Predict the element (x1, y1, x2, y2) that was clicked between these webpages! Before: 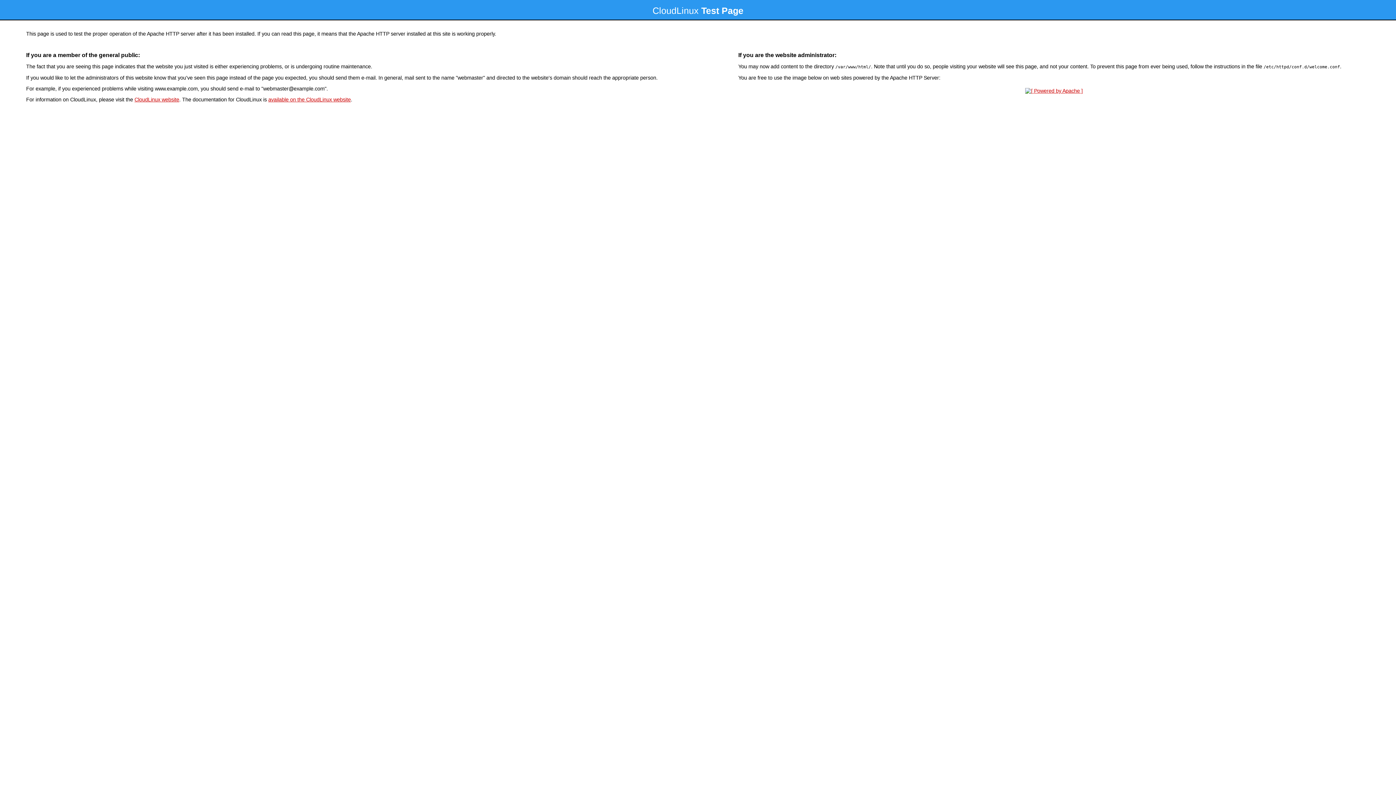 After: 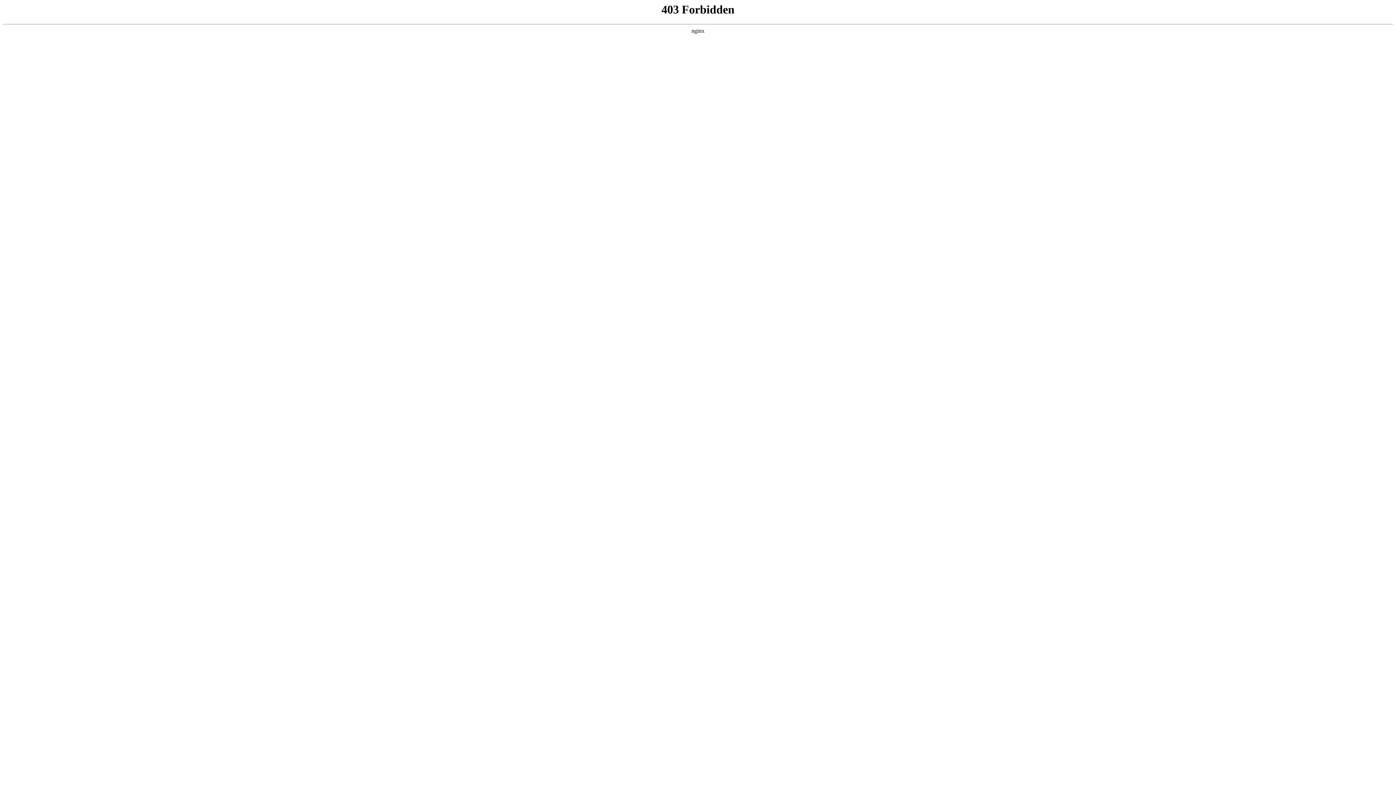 Action: bbox: (134, 96, 179, 102) label: CloudLinux website